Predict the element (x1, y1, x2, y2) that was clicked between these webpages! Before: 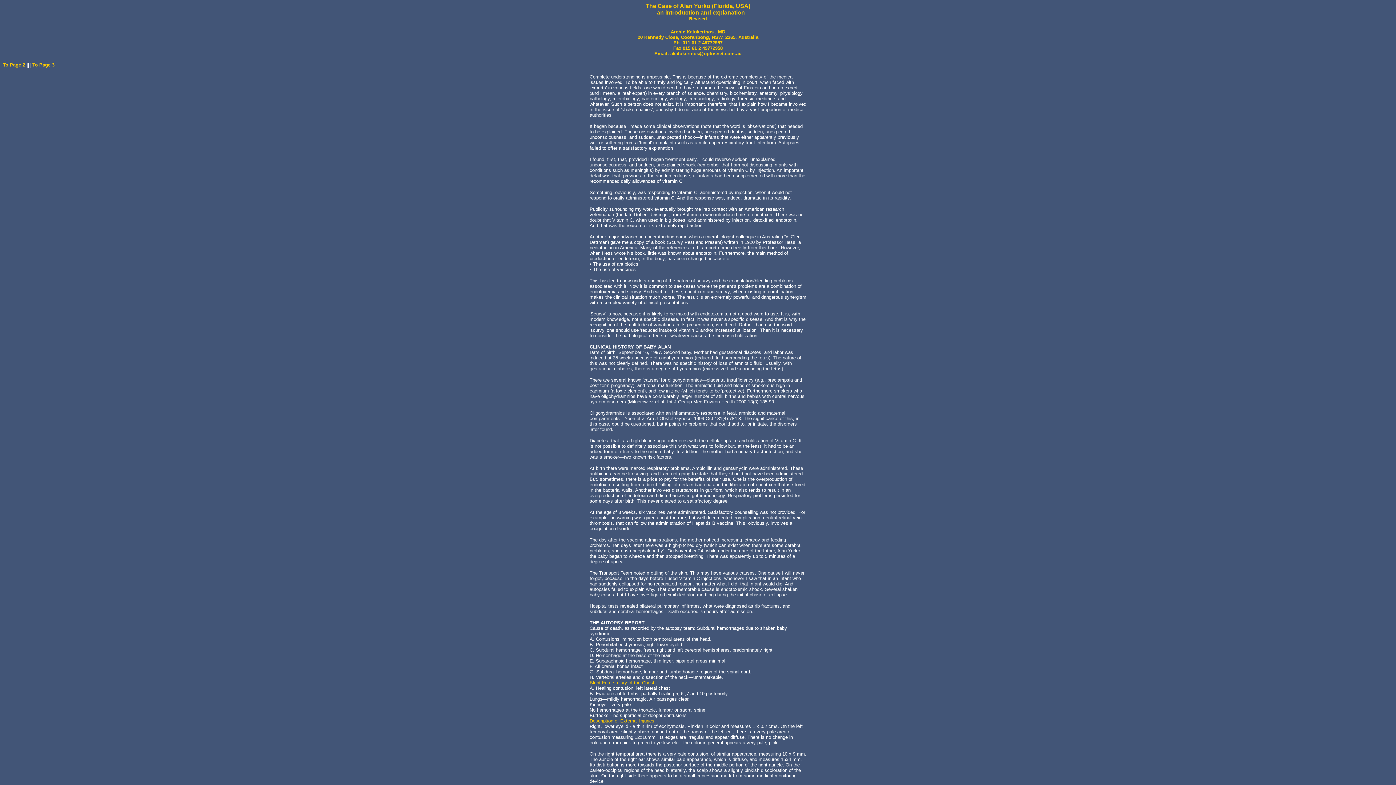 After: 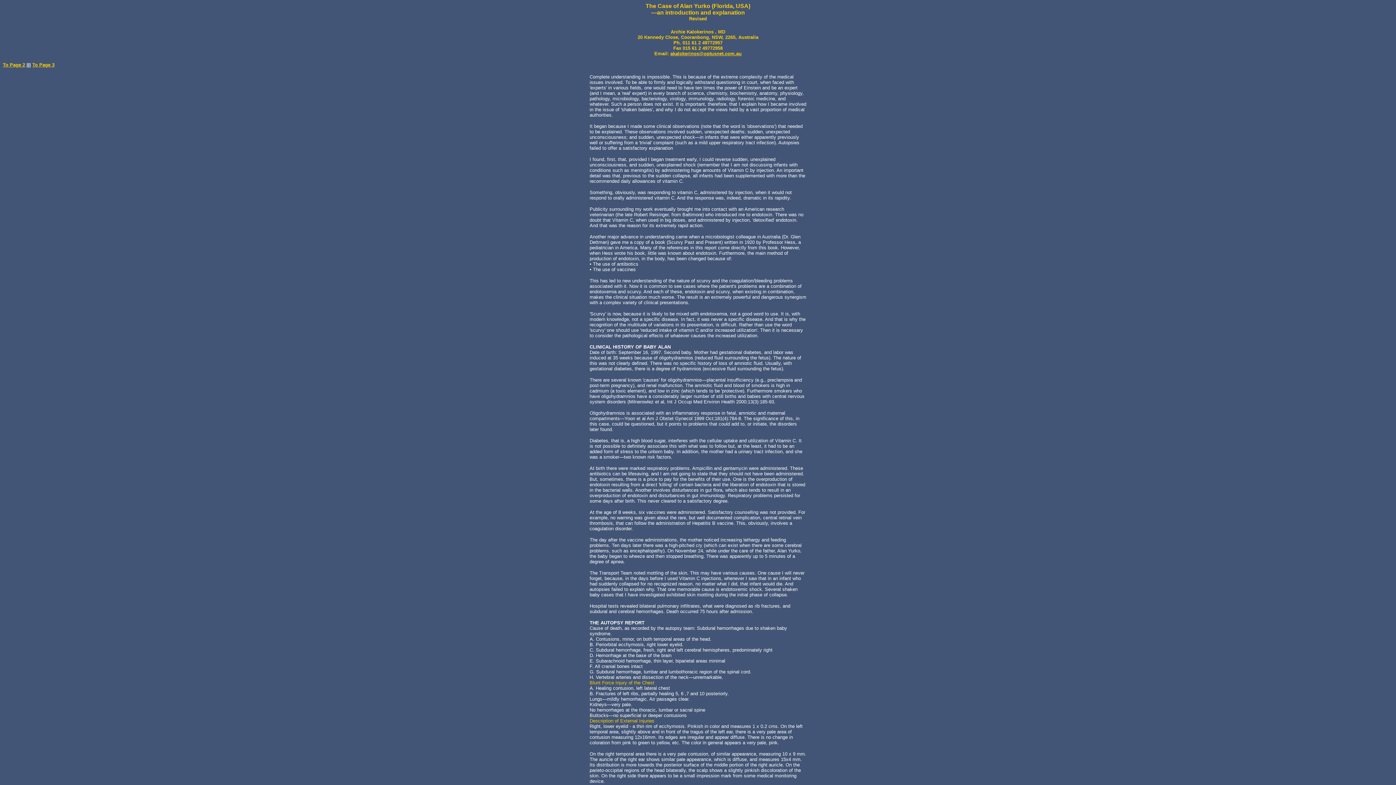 Action: bbox: (670, 51, 741, 56) label: akalokerinos@optusnet.com.au